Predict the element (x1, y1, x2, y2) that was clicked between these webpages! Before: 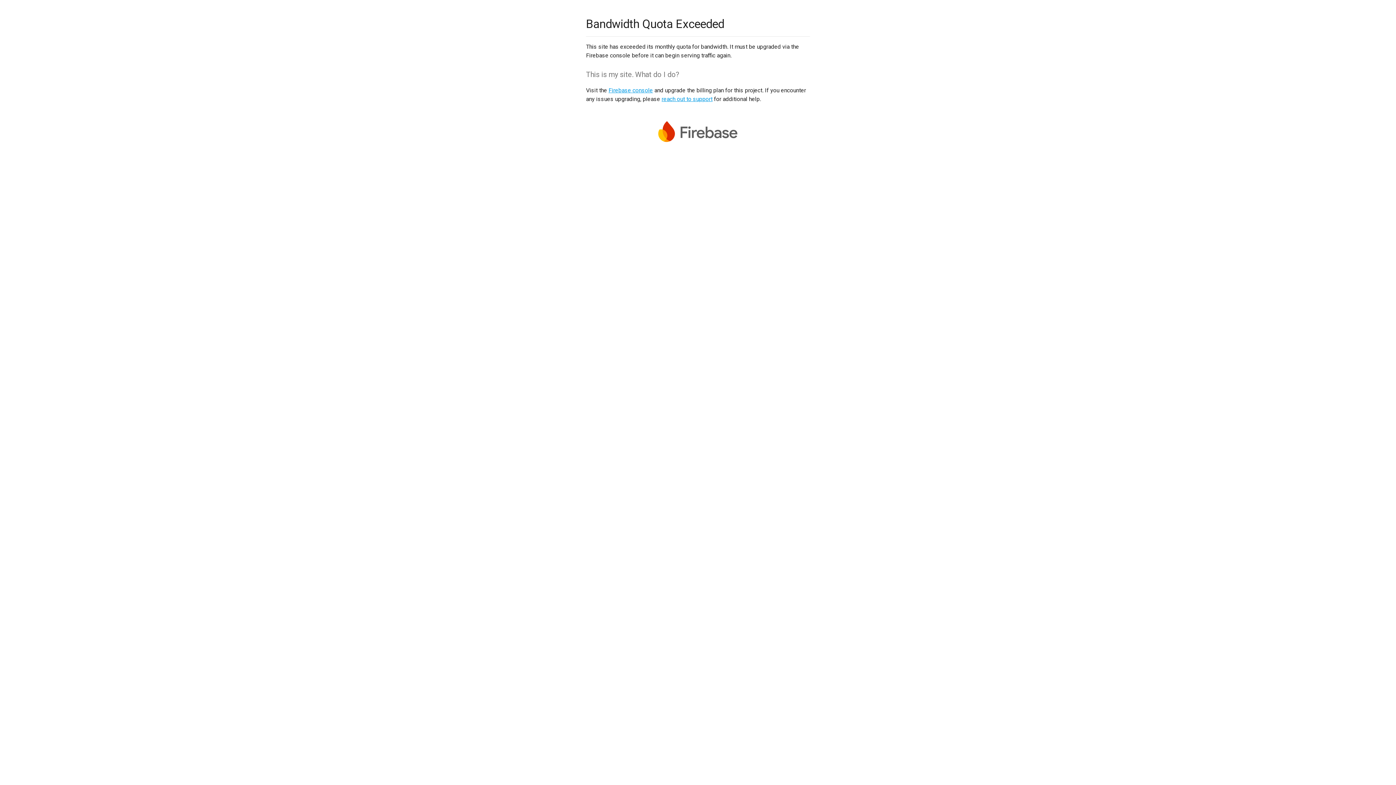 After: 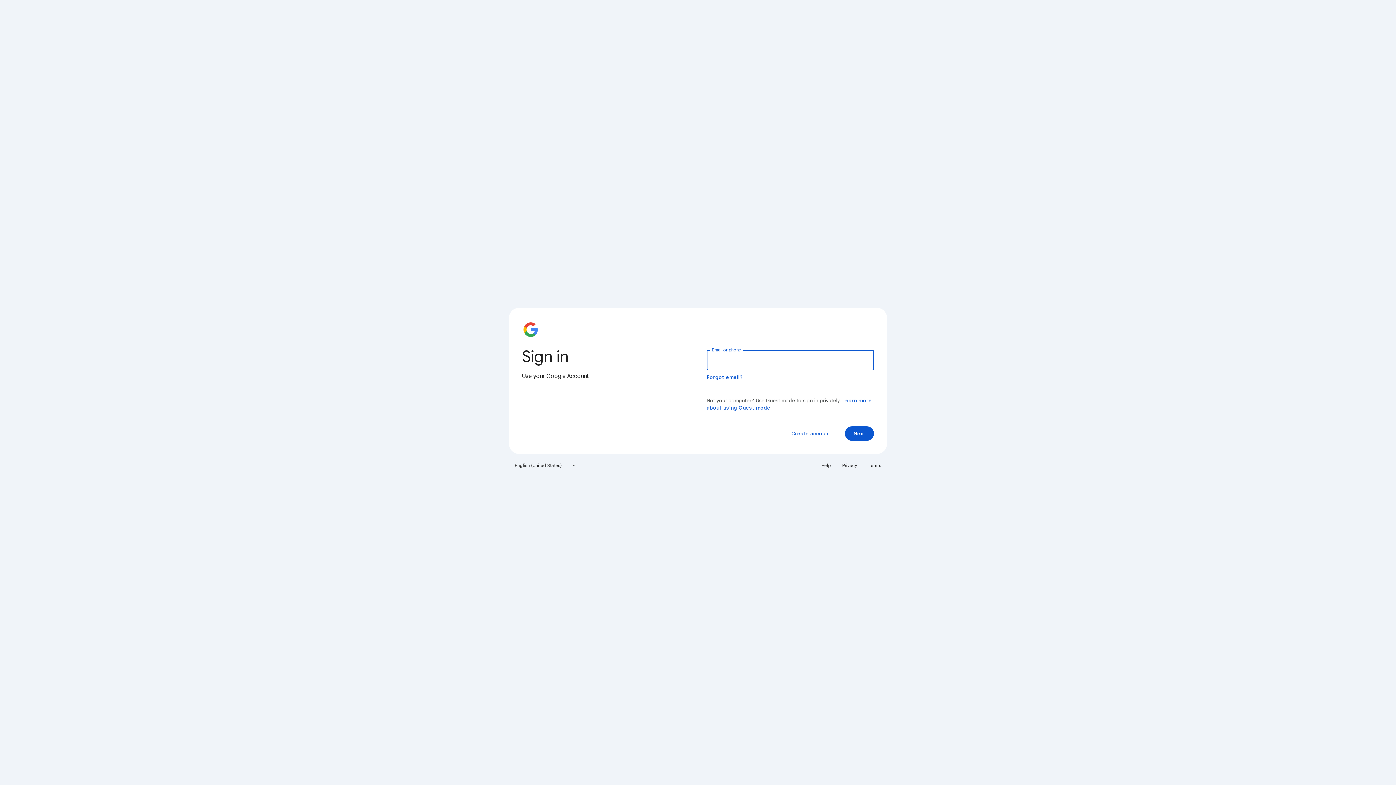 Action: bbox: (608, 86, 653, 93) label: Firebase console